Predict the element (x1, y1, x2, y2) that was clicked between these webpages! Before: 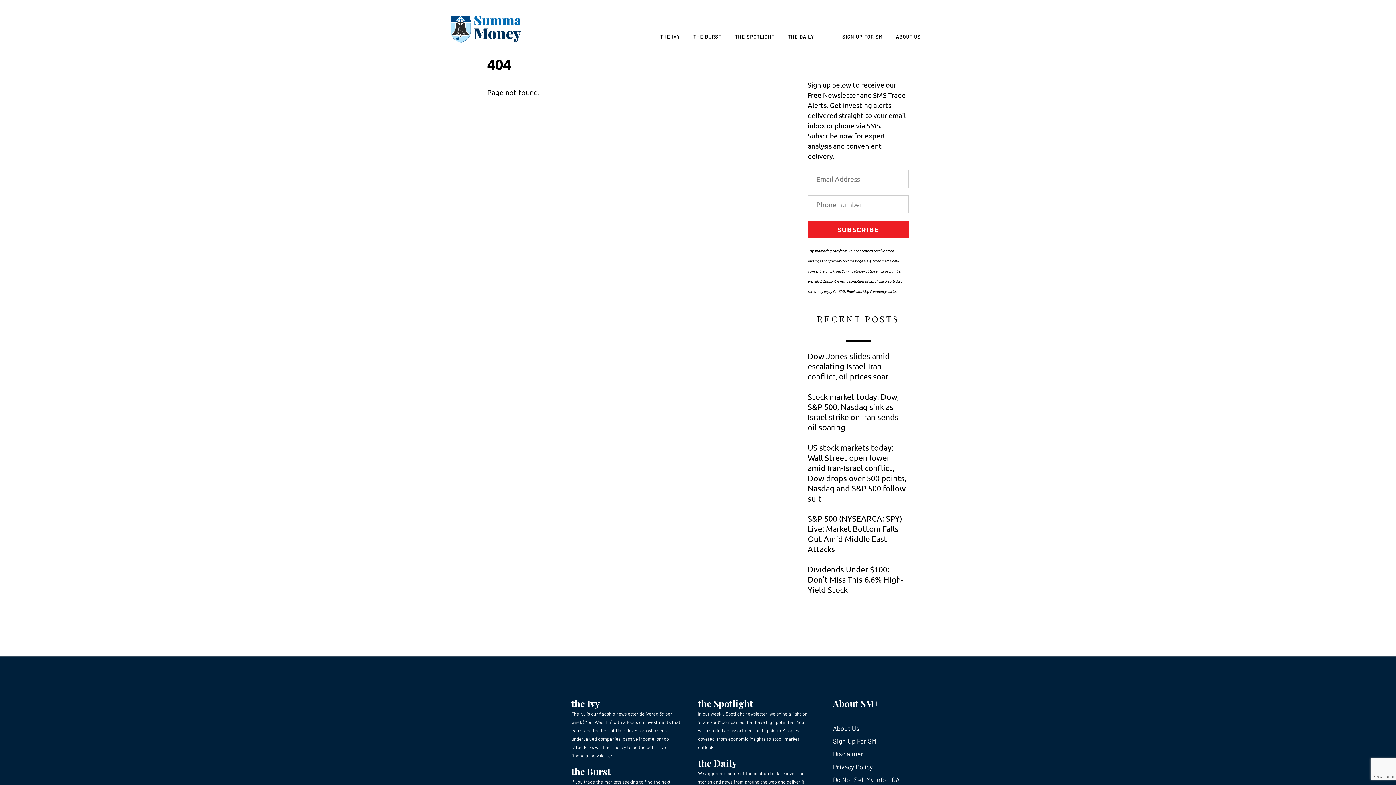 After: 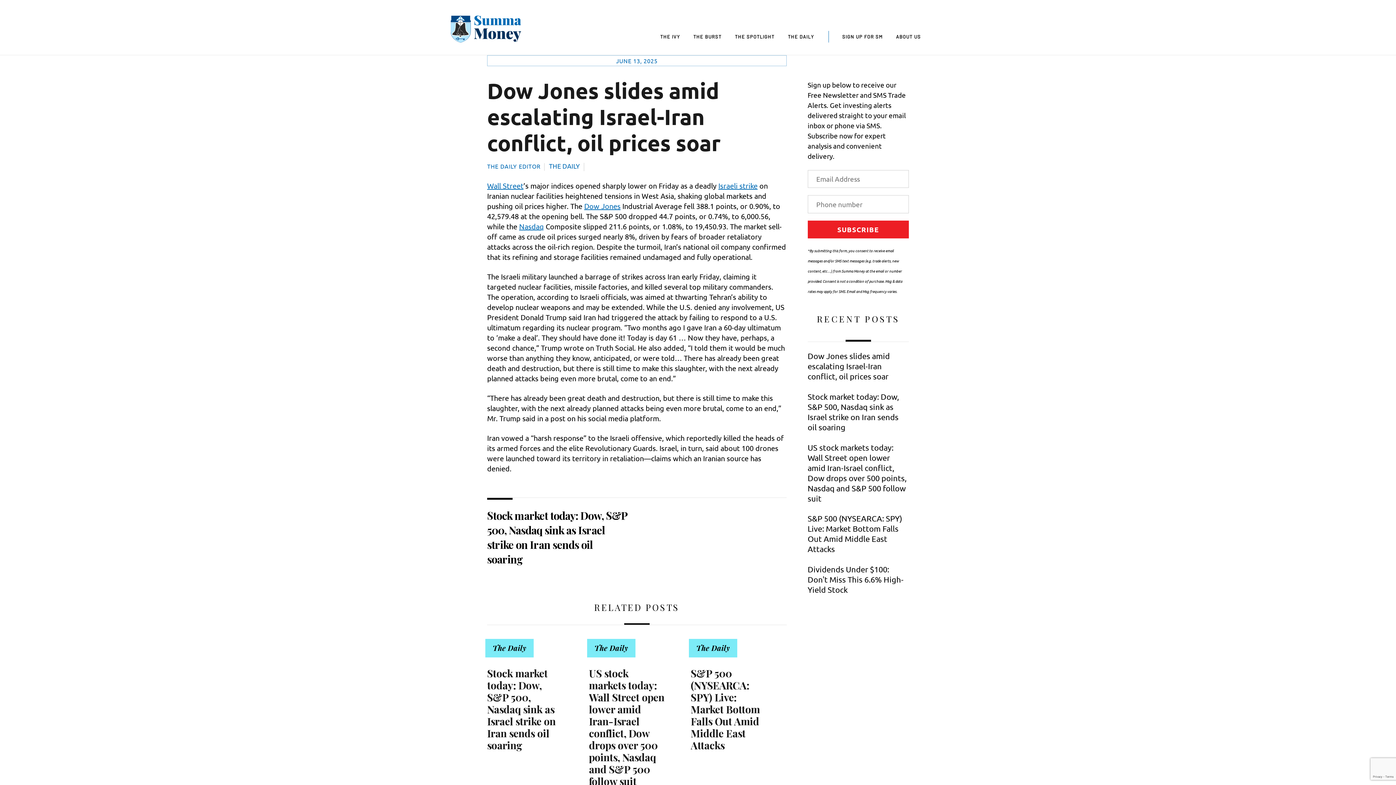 Action: bbox: (807, 350, 909, 381) label: Dow Jones slides amid escalating Israel-Iran conflict, oil prices soar